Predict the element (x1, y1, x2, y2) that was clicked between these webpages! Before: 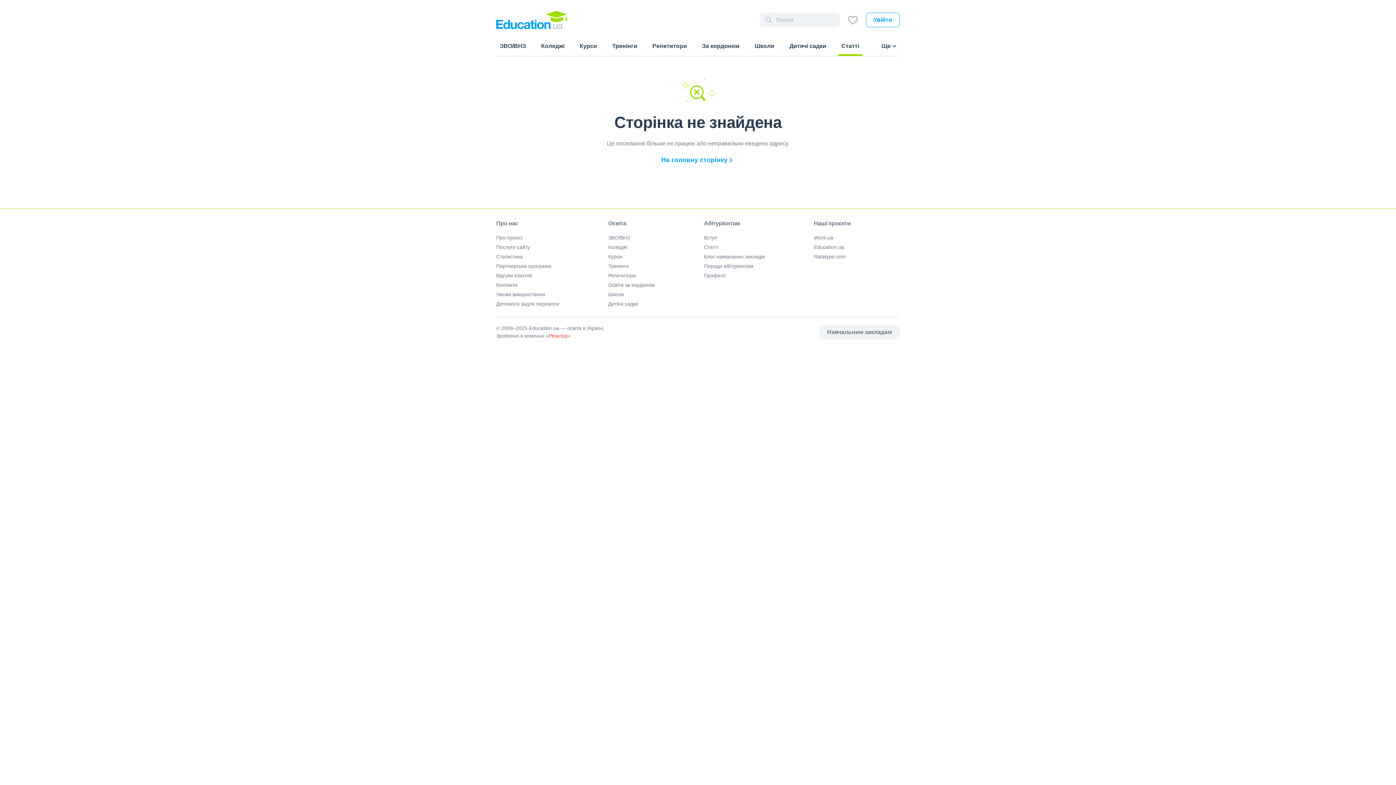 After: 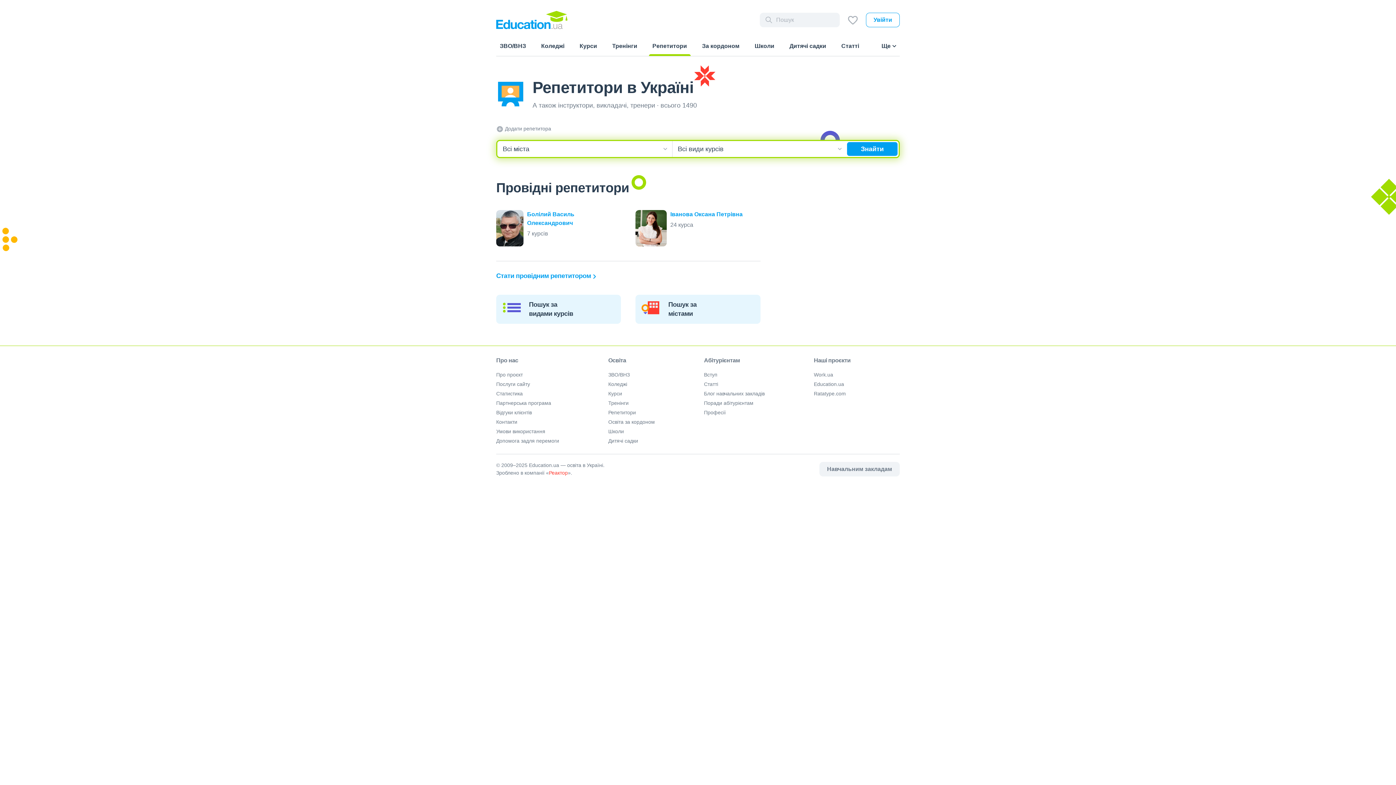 Action: label: Репетитори bbox: (608, 272, 636, 278)